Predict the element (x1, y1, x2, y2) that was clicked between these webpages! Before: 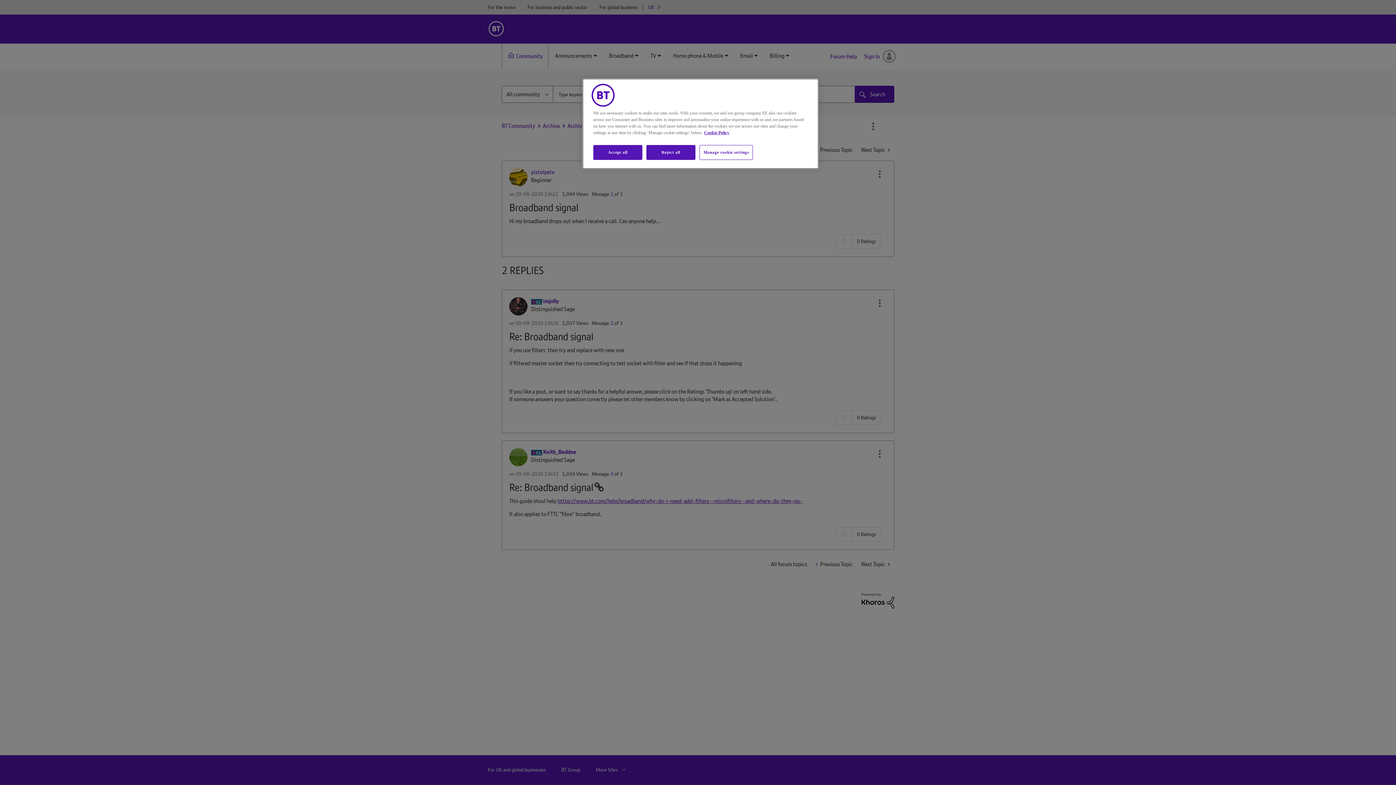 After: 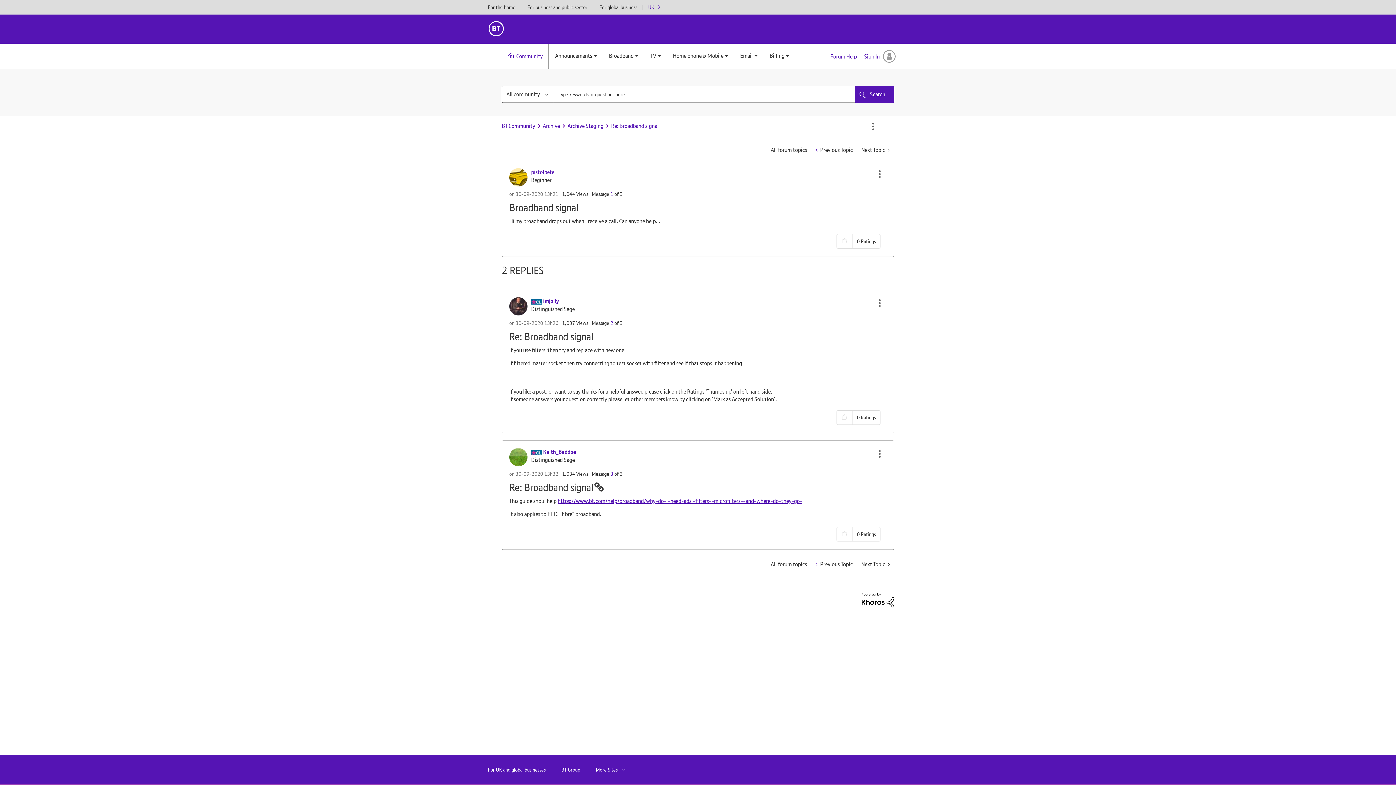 Action: bbox: (646, 145, 695, 160) label: Reject all